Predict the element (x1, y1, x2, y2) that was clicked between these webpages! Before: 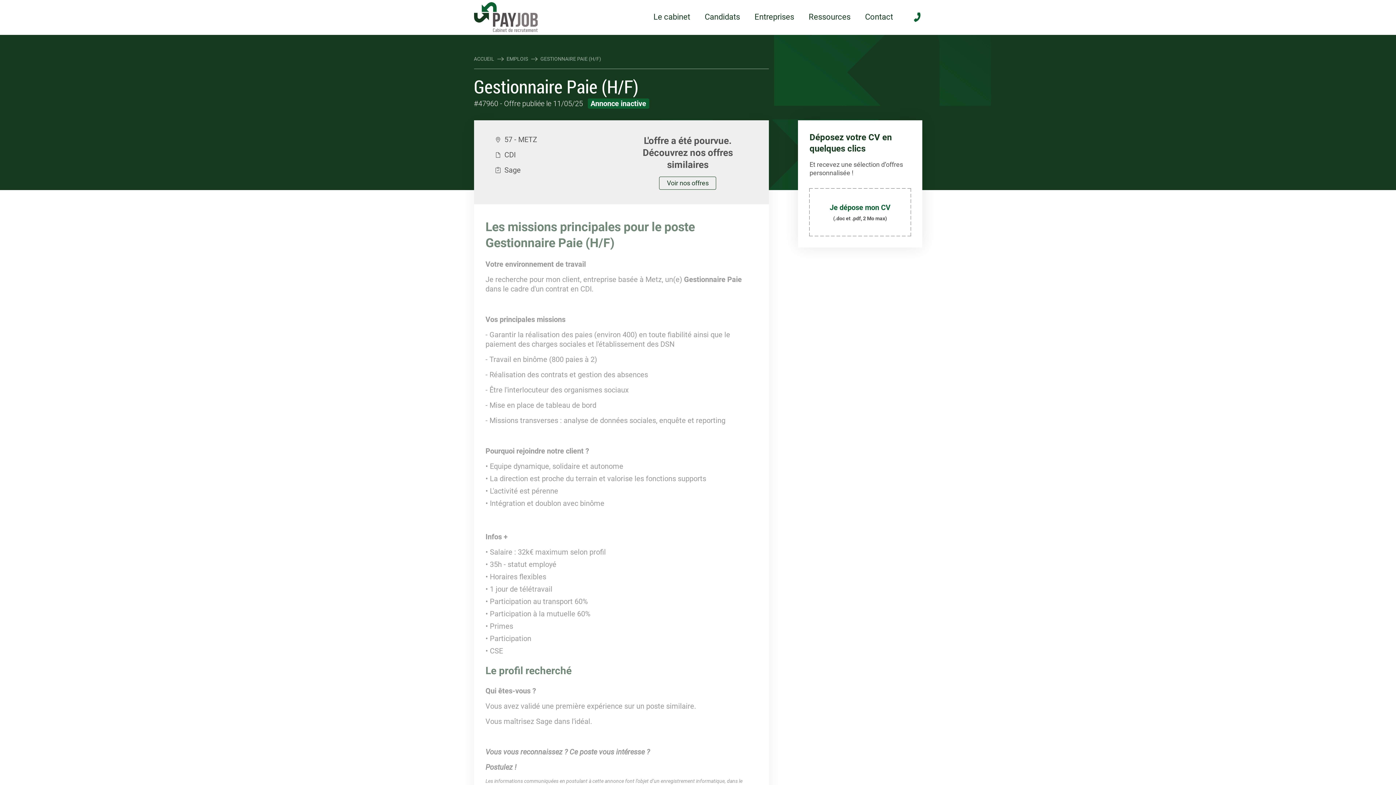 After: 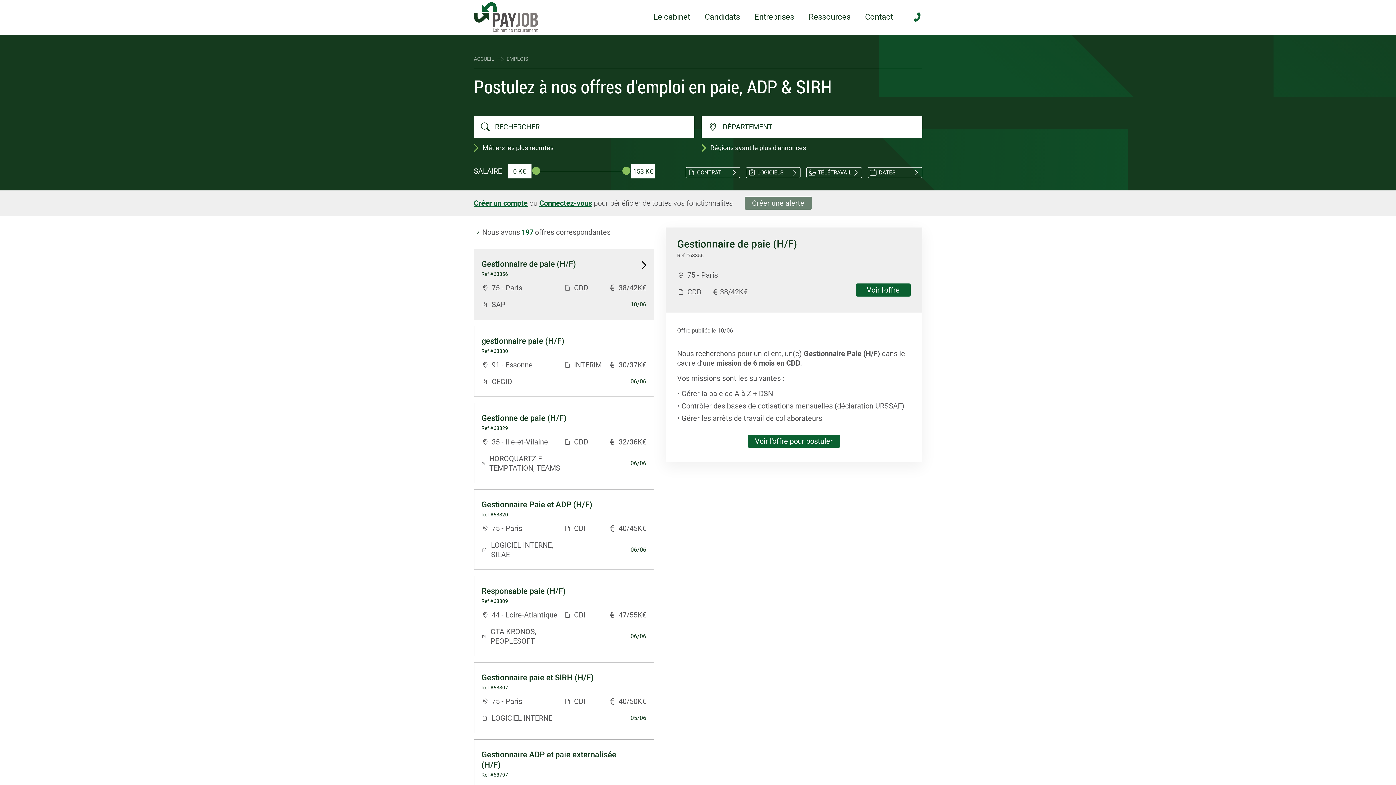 Action: label: Candidats bbox: (704, 10, 740, 23)